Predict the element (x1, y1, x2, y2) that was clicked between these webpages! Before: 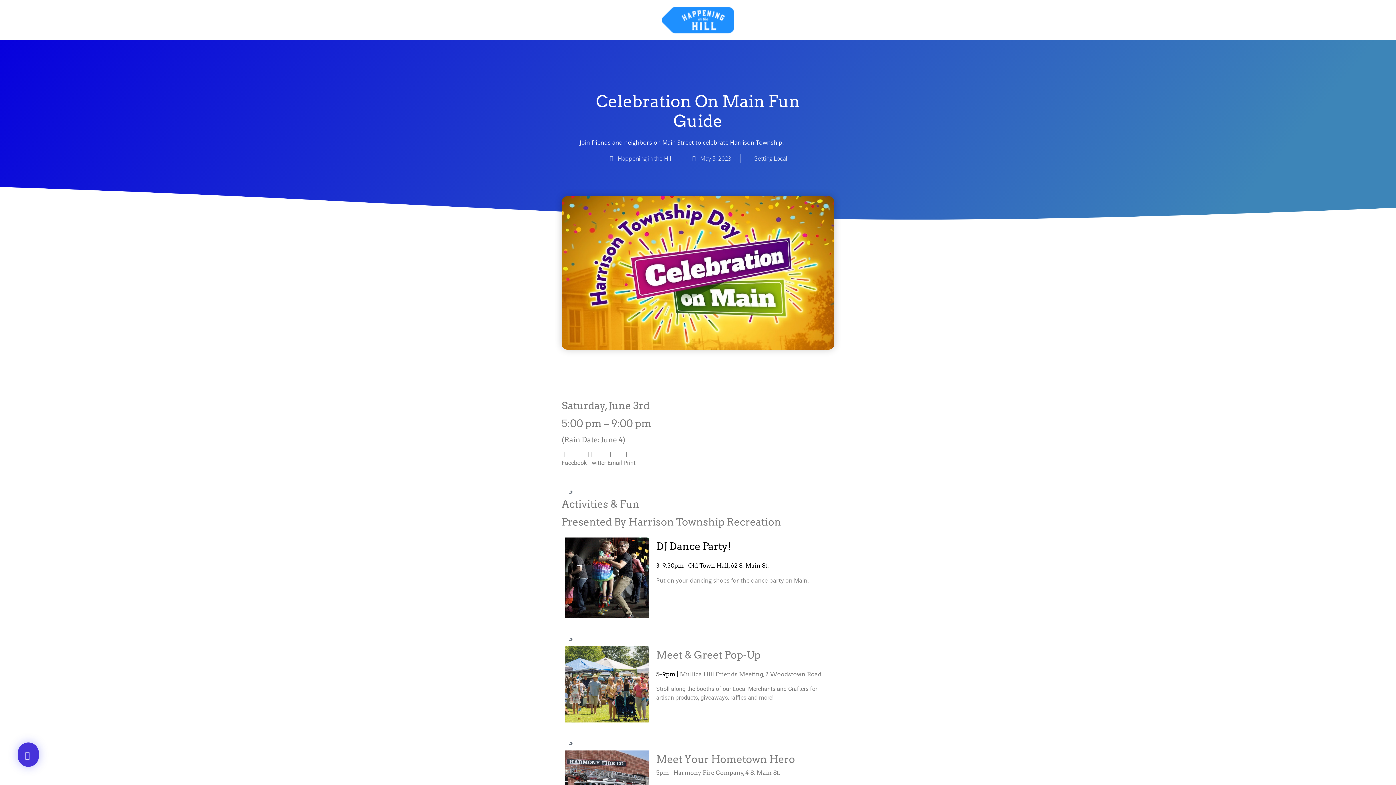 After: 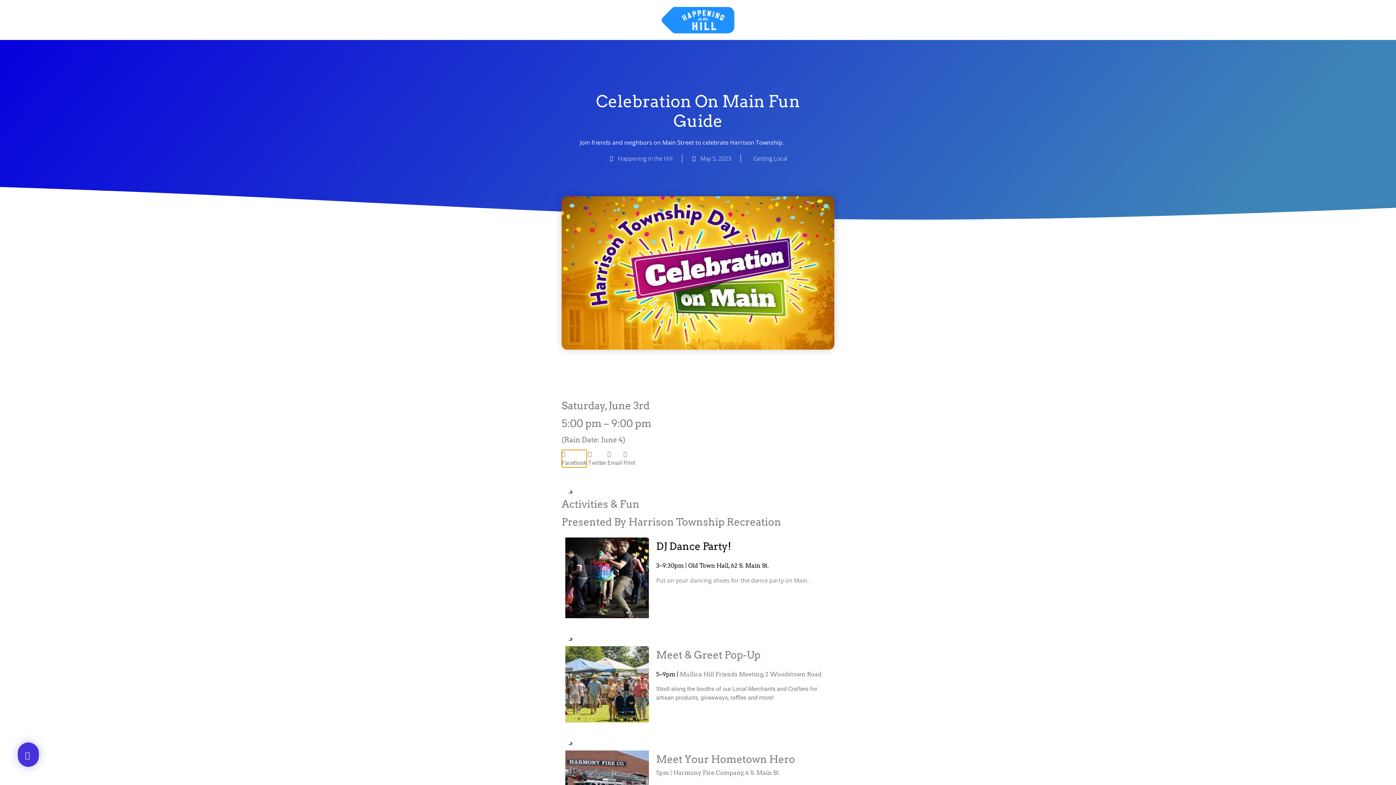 Action: label: Share on facebook bbox: (561, 450, 586, 467)